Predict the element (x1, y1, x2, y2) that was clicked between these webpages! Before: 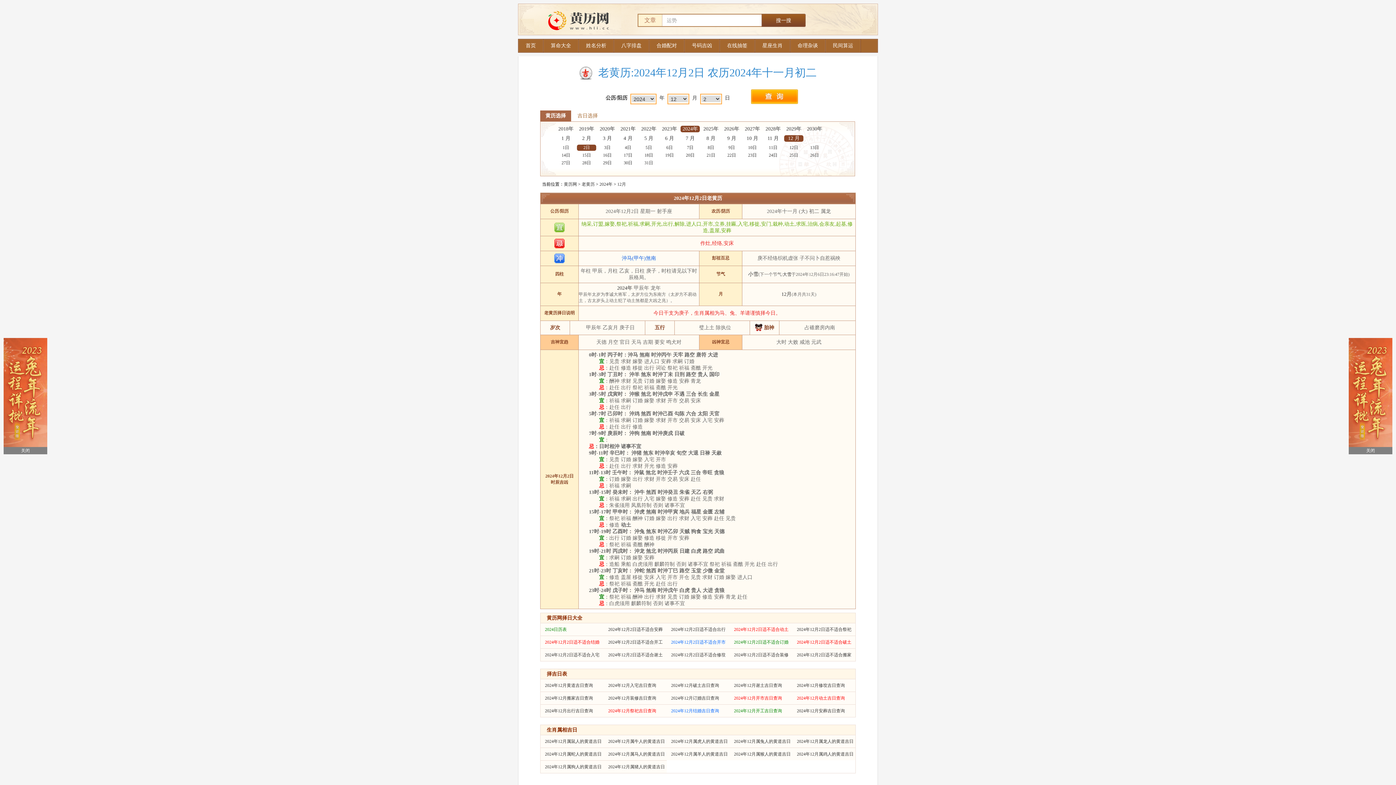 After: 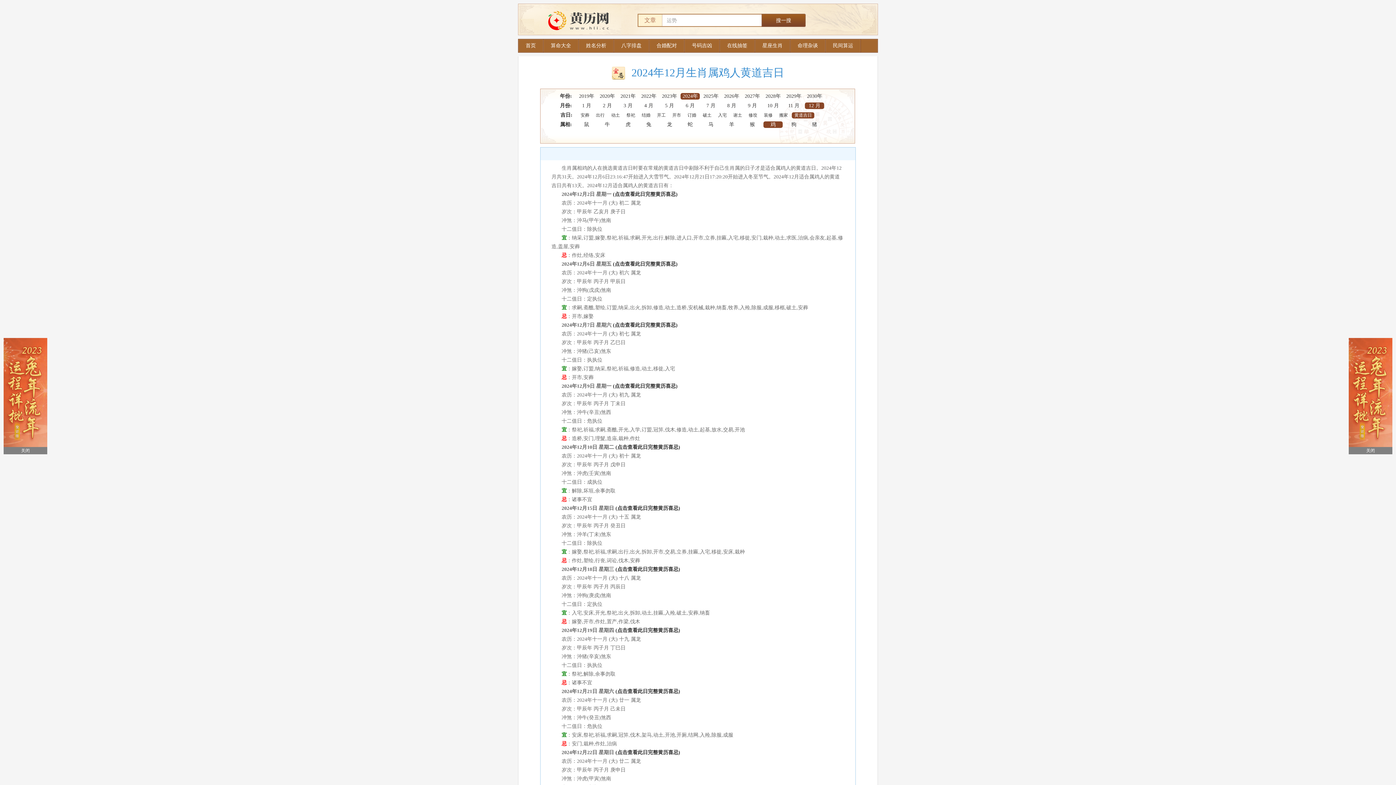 Action: label: 2024年12月属鸡人的黄道吉日 bbox: (797, 752, 853, 757)